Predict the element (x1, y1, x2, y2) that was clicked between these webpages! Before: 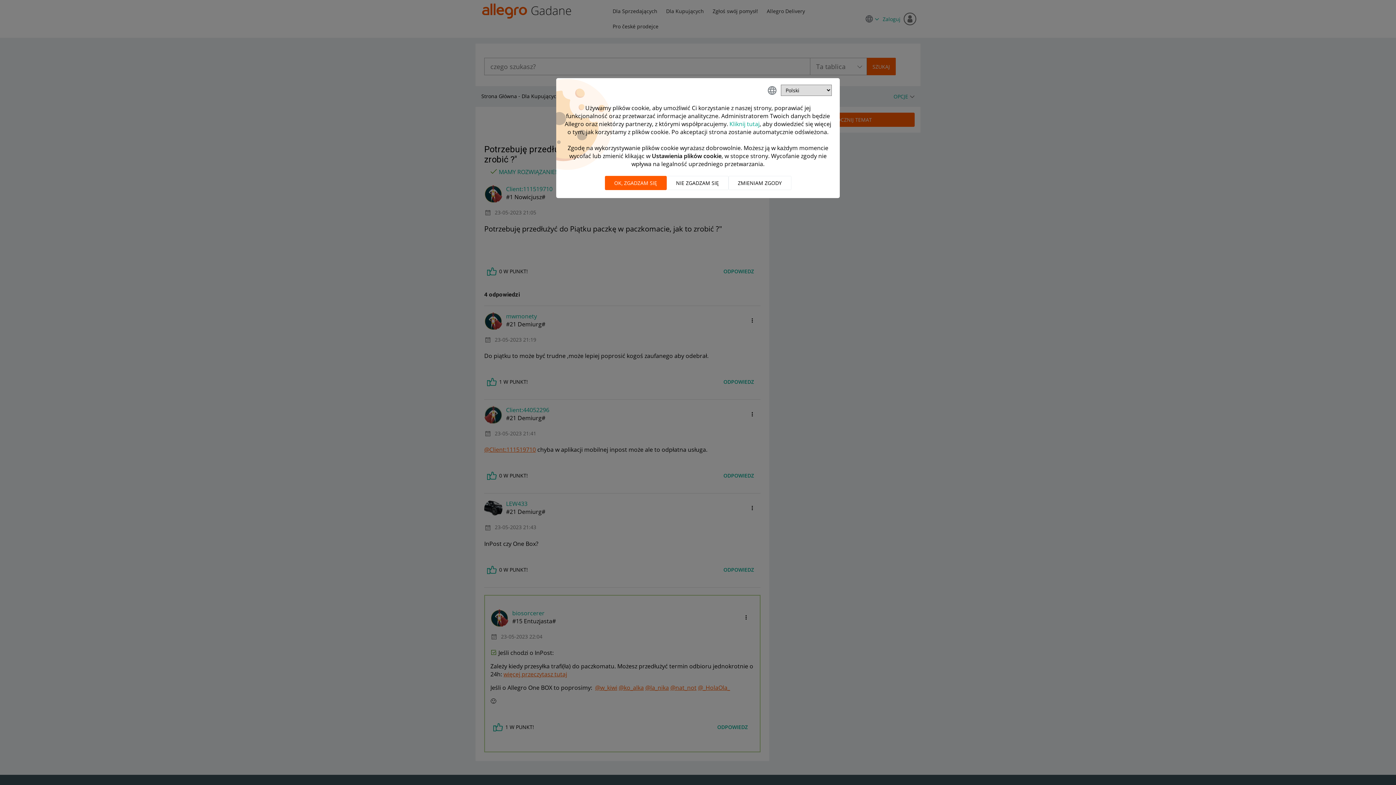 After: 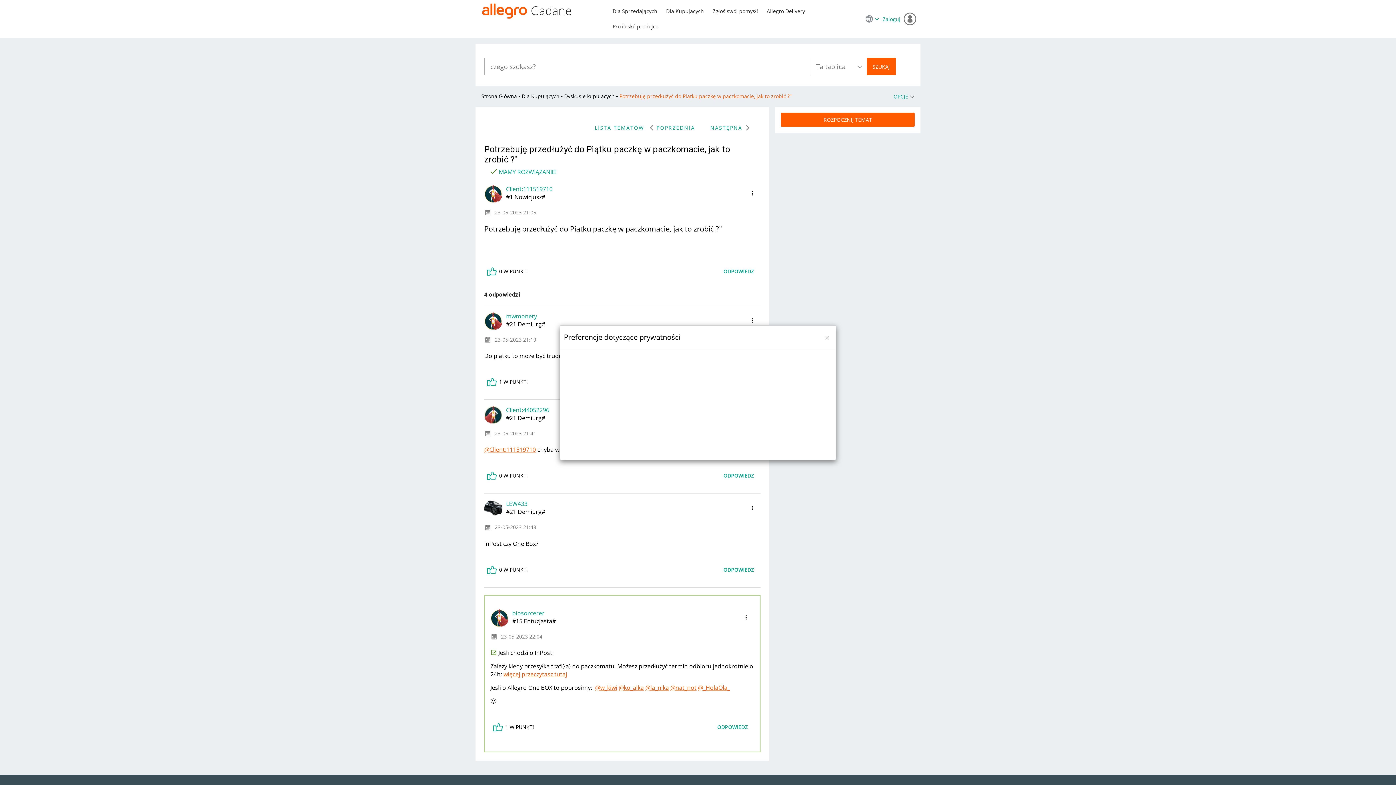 Action: label: ZMIENIAM ZGODY bbox: (728, 176, 791, 190)